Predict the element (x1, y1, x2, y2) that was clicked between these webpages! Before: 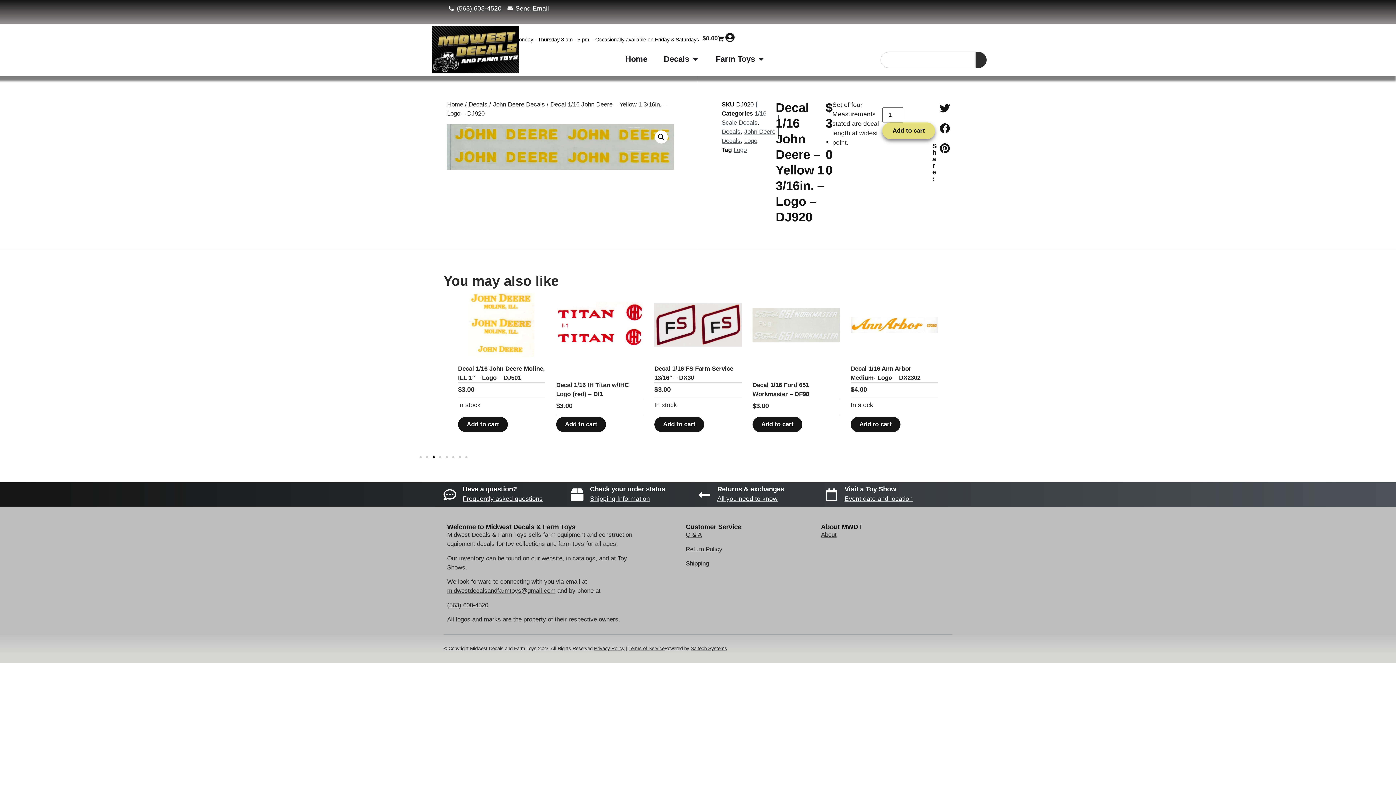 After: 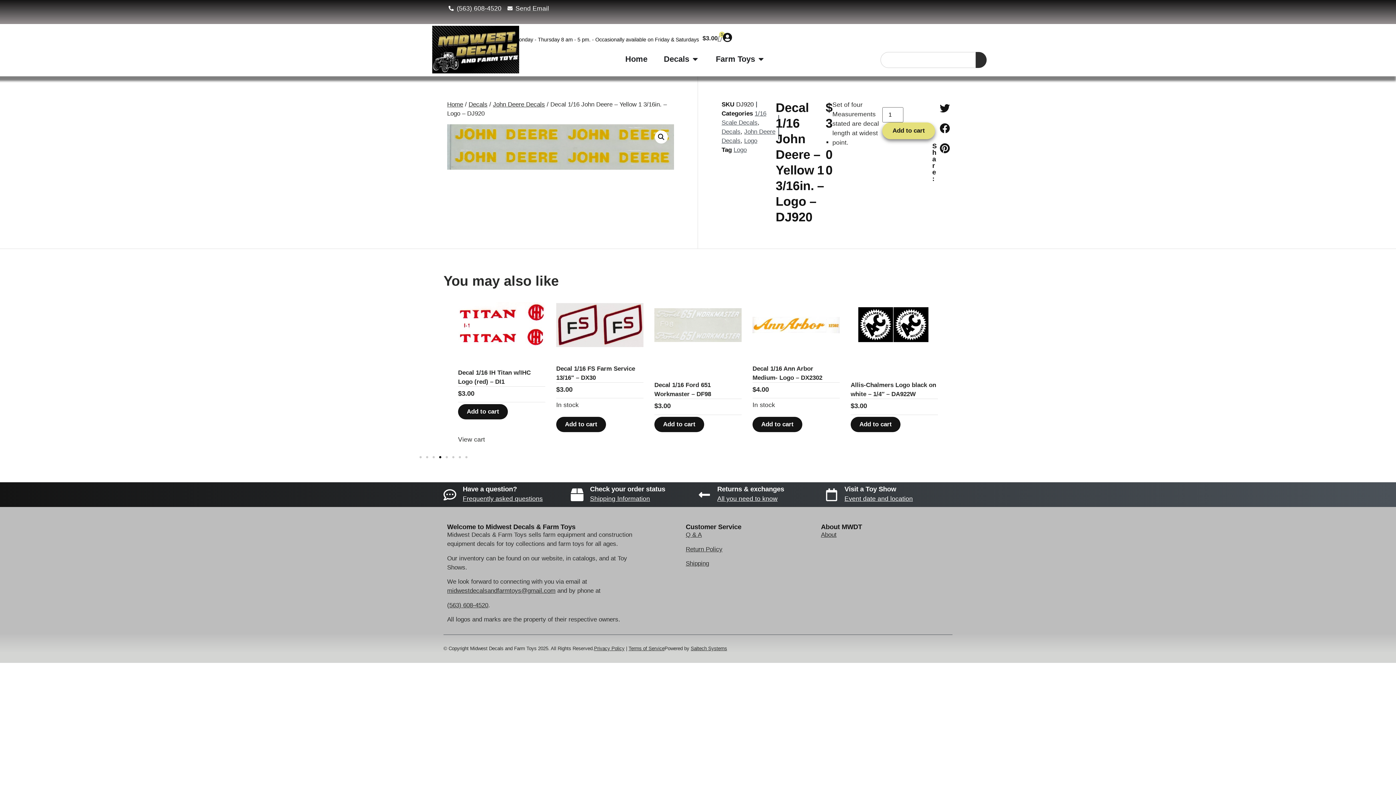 Action: label: Add to cart: “Decal 1/16 IH Titan w/IHC Logo (red) - DI1” bbox: (752, 417, 802, 432)